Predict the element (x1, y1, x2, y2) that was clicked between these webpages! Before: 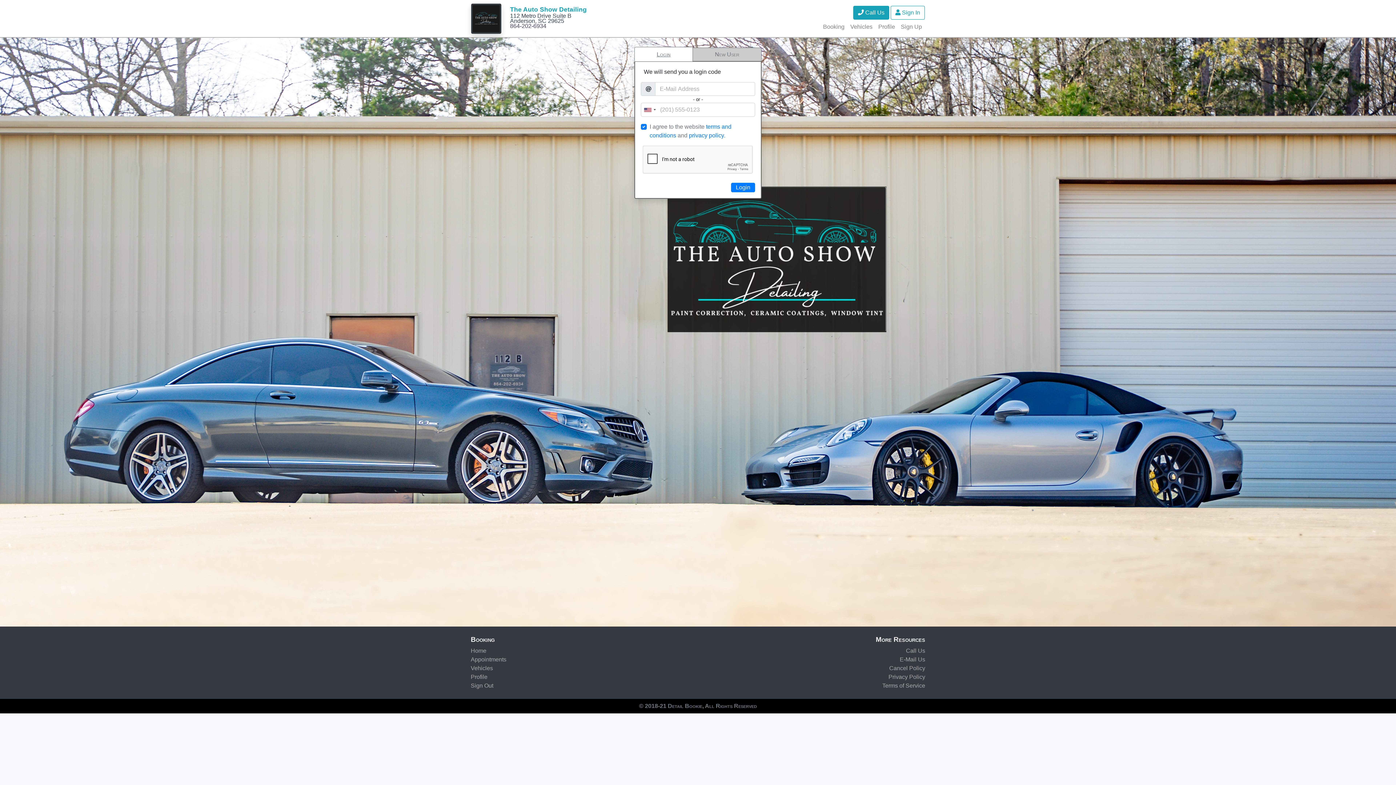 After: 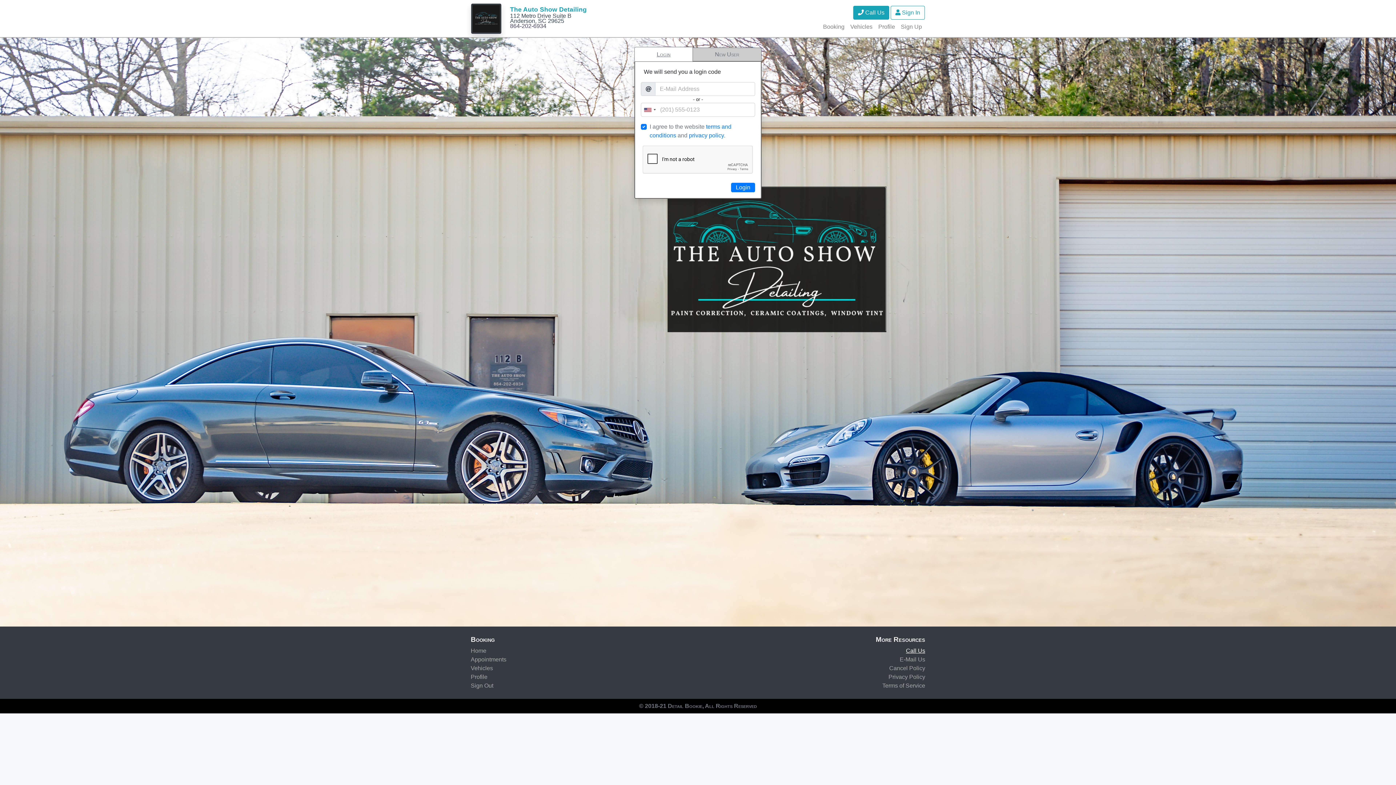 Action: label: Call Us bbox: (906, 648, 925, 654)